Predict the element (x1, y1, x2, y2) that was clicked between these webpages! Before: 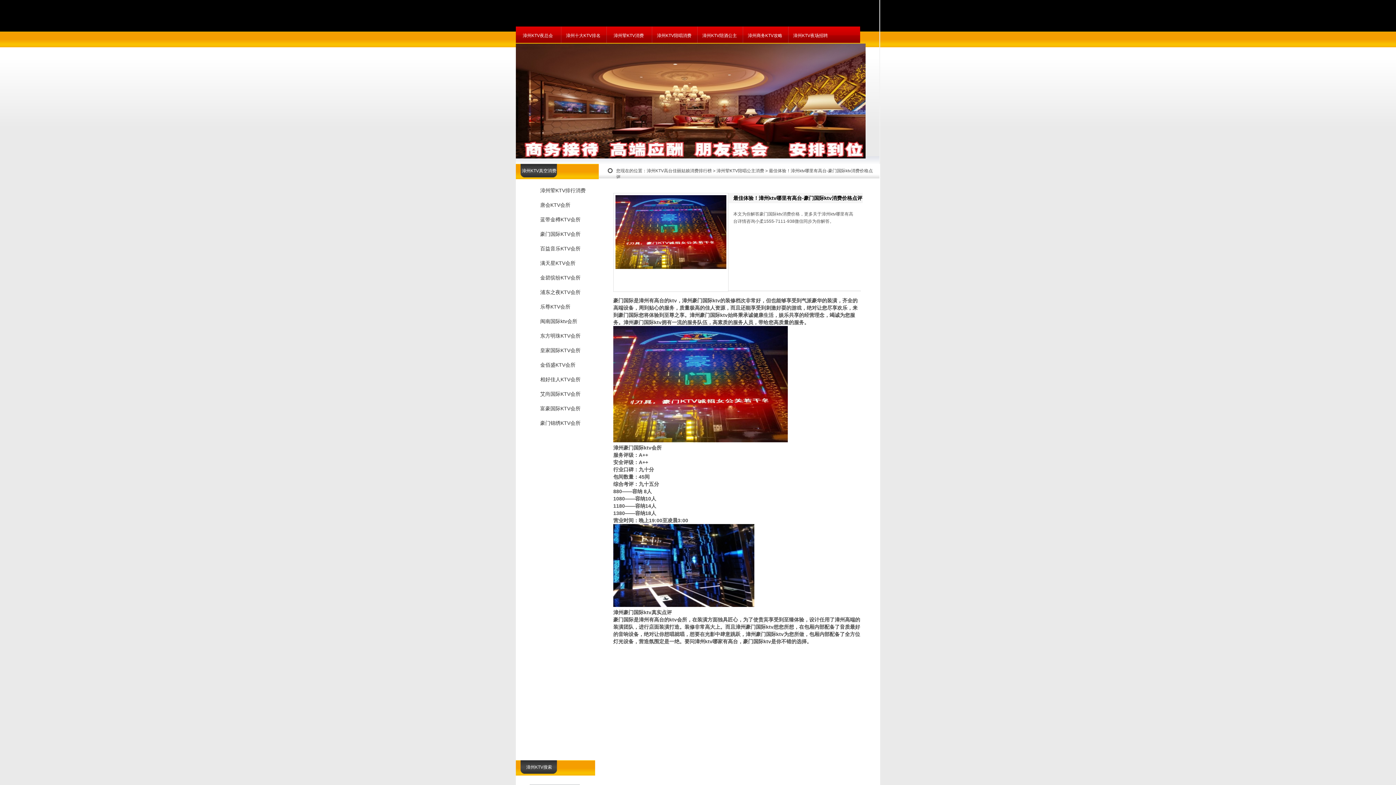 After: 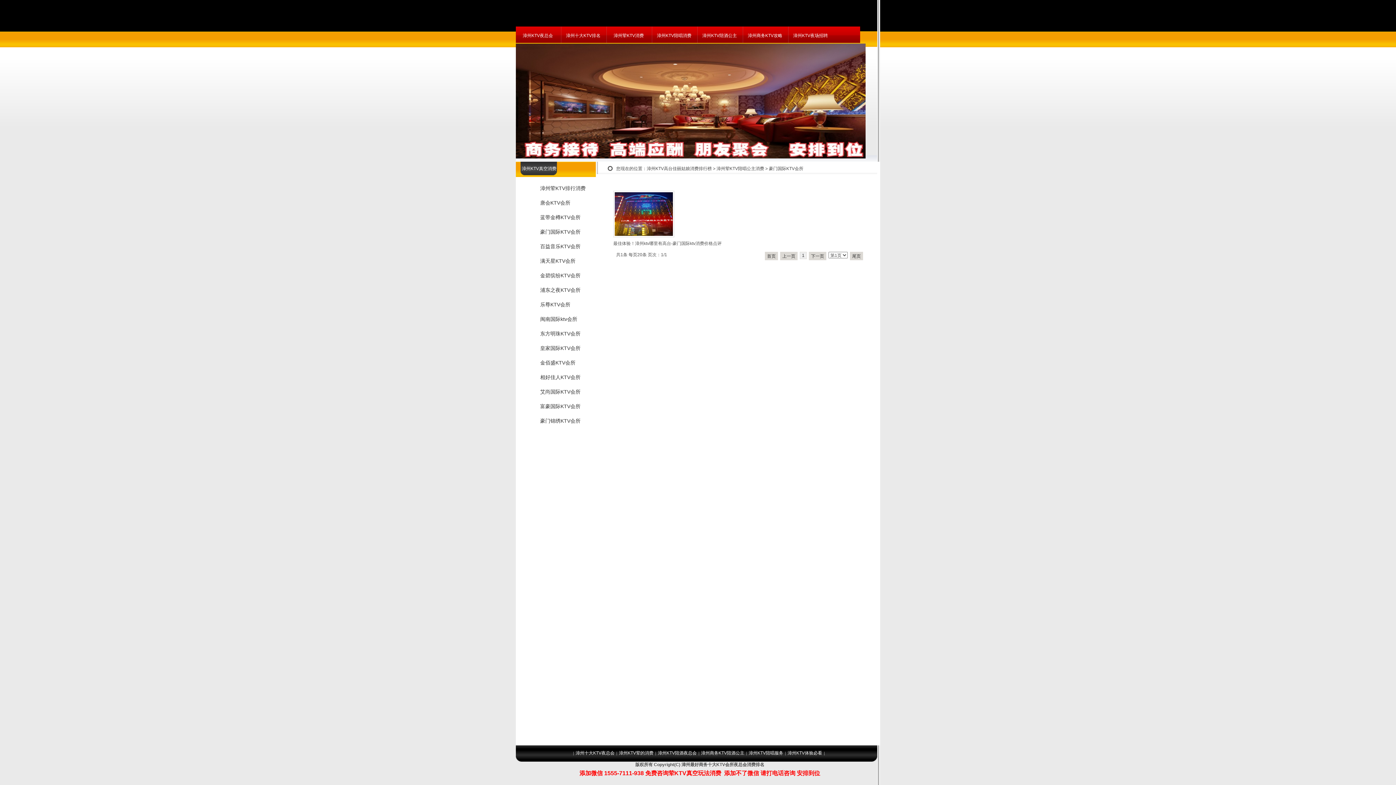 Action: label: 豪门国际KTV会所 bbox: (520, 227, 594, 241)